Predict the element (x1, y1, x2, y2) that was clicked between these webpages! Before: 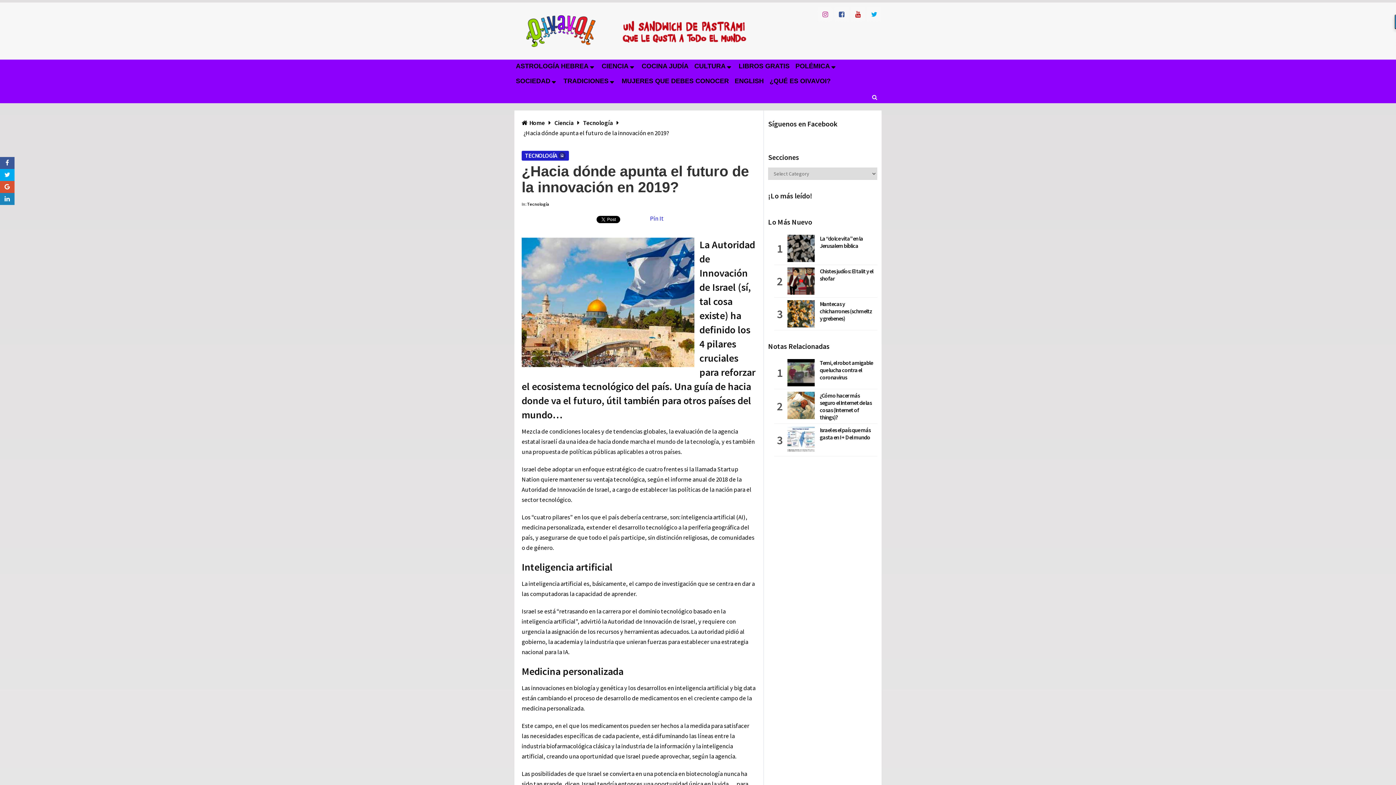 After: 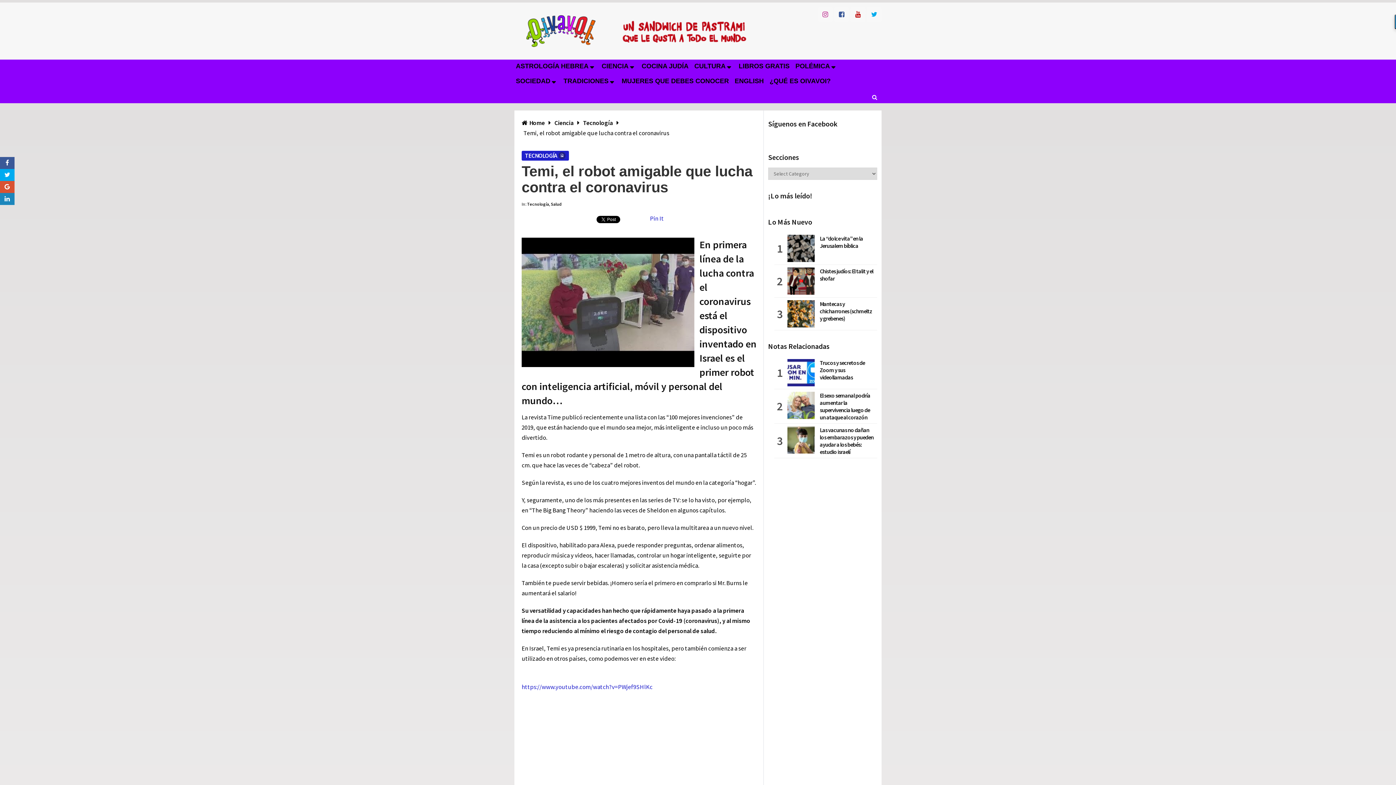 Action: label: Temi, el robot amigable que lucha contra el coronavirus bbox: (787, 359, 874, 381)